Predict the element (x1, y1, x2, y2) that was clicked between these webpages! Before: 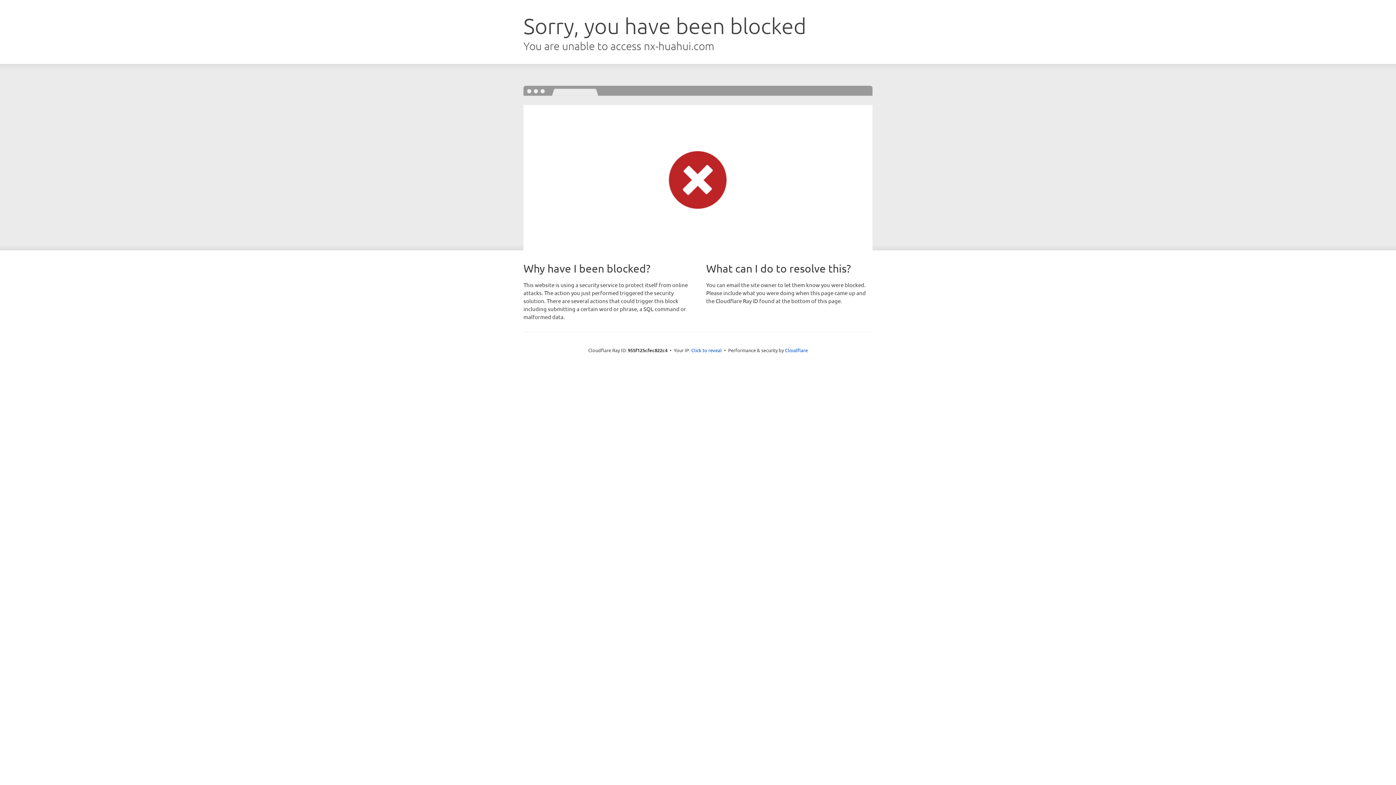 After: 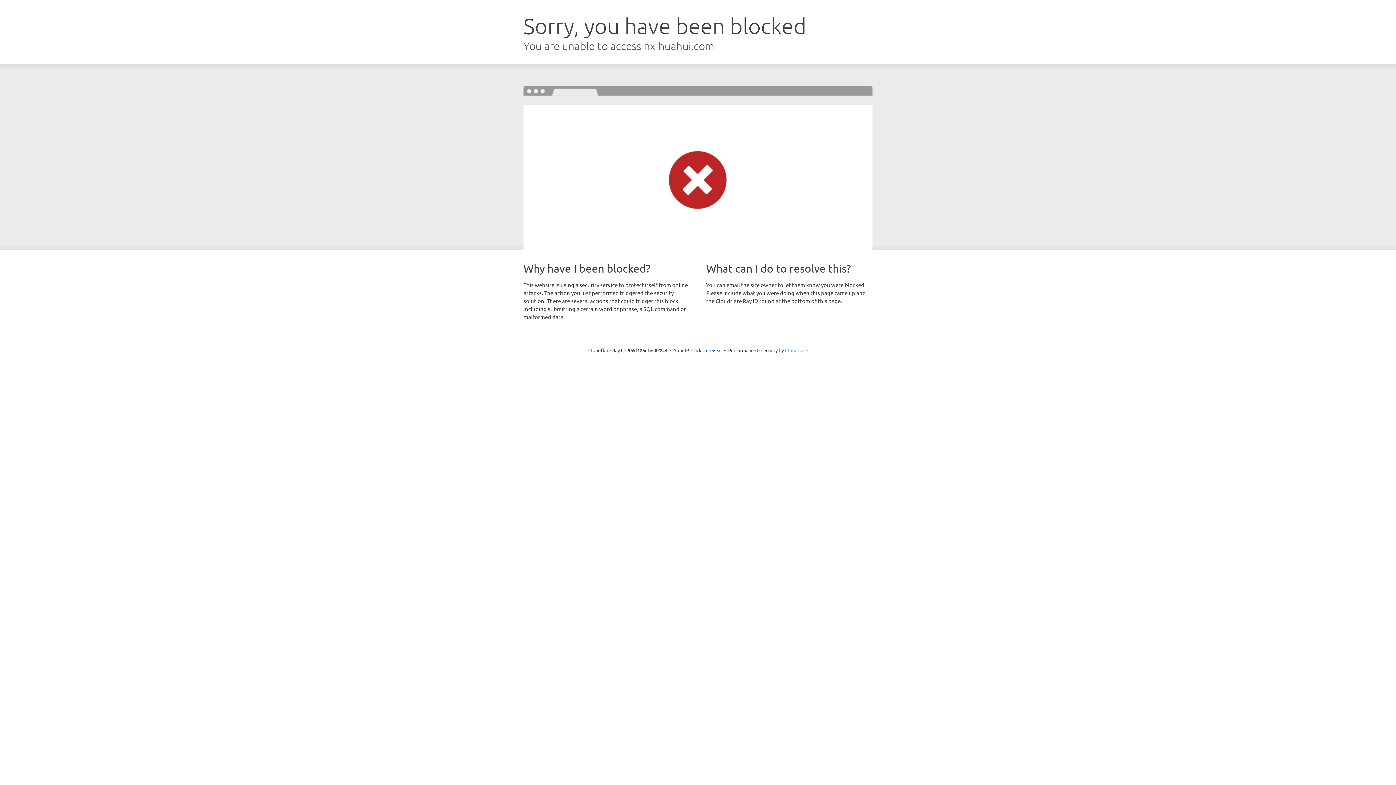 Action: bbox: (785, 347, 808, 353) label: Cloudflare